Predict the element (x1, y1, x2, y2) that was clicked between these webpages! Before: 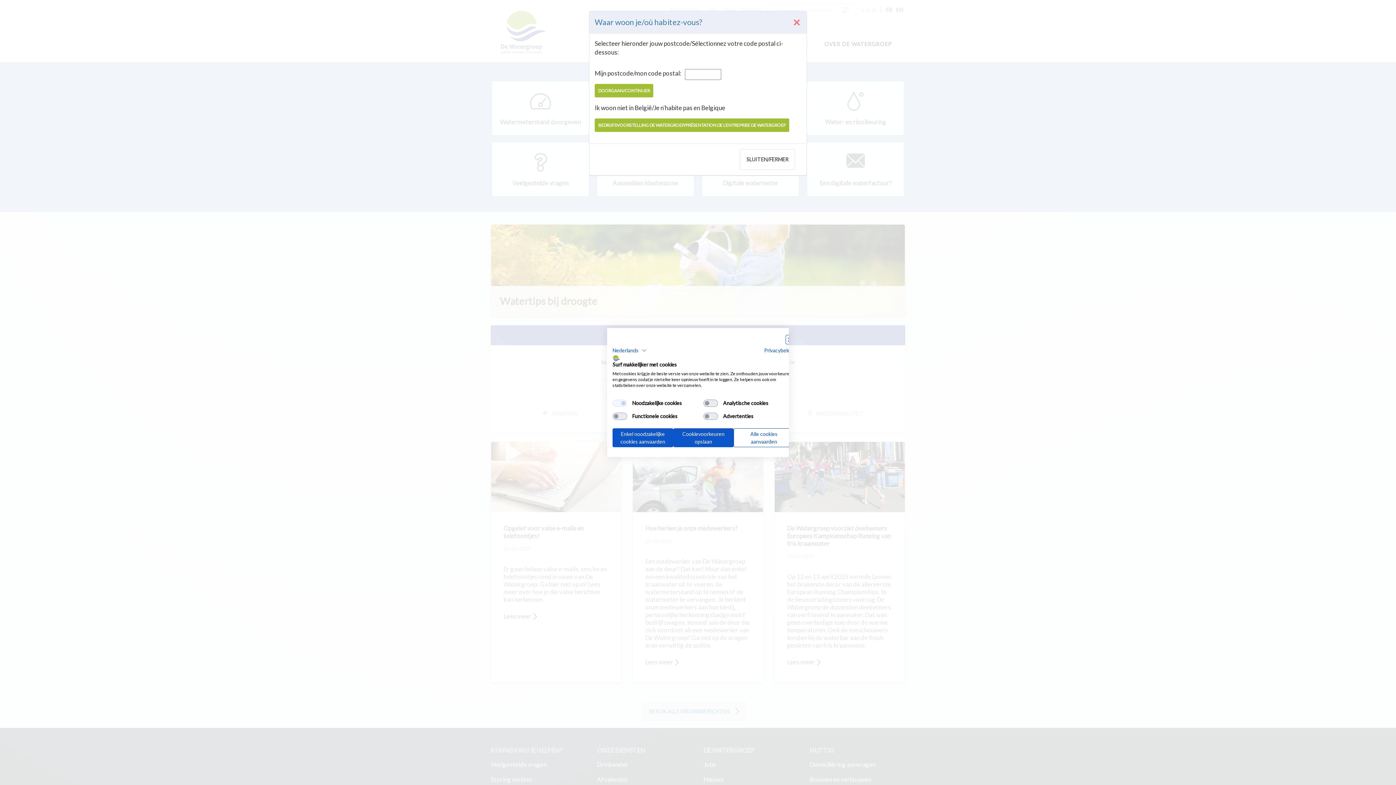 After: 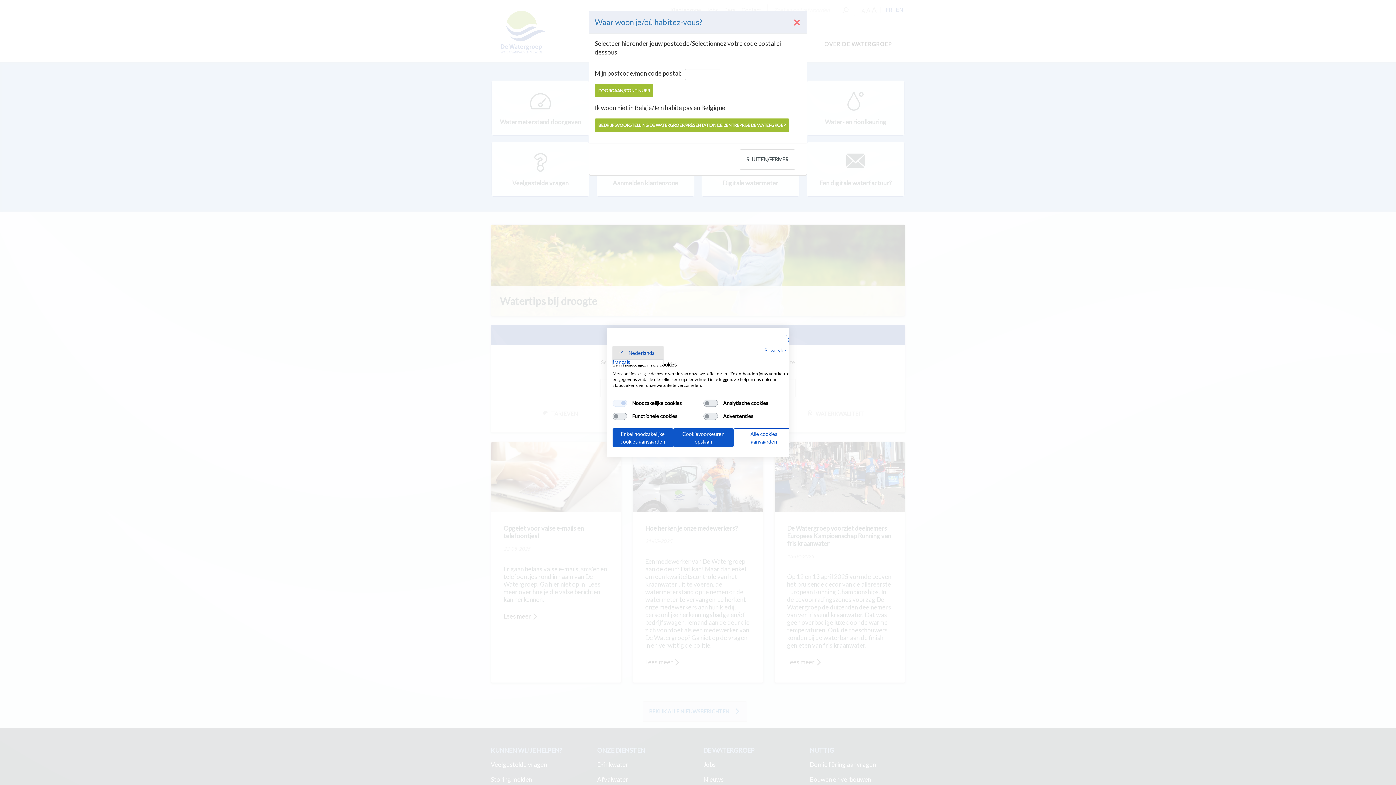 Action: label: Nederlands bbox: (612, 346, 646, 355)